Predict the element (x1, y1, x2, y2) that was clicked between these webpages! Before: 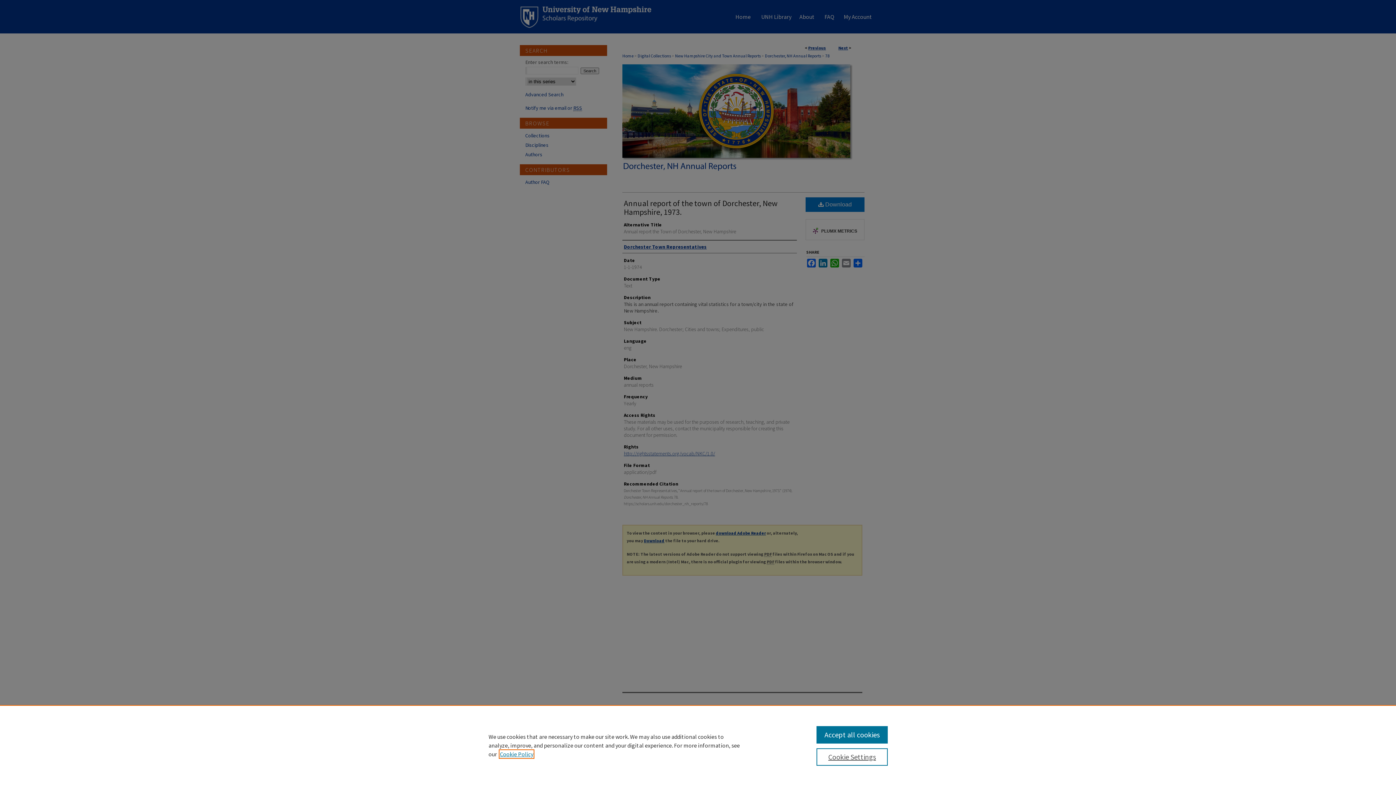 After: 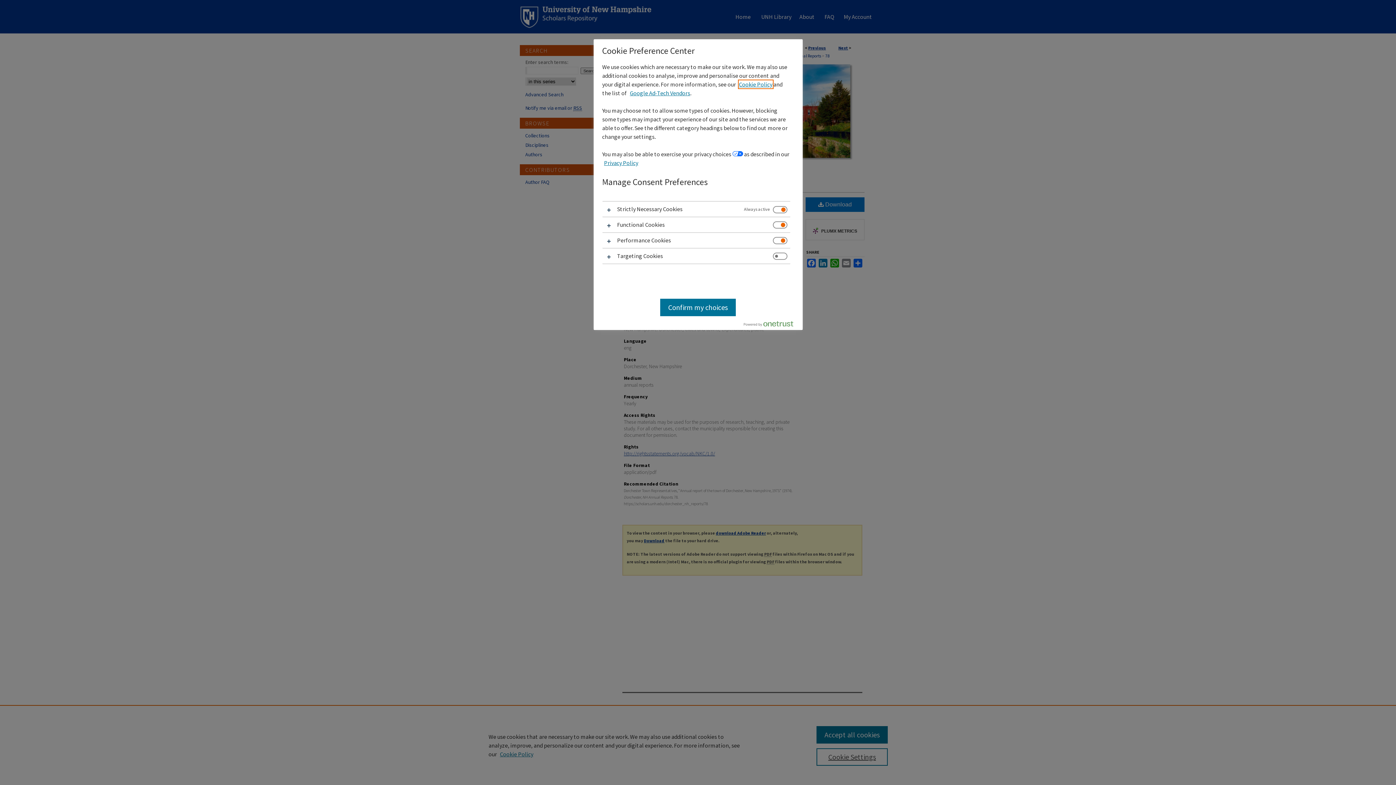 Action: label: Cookie Settings bbox: (816, 748, 887, 766)